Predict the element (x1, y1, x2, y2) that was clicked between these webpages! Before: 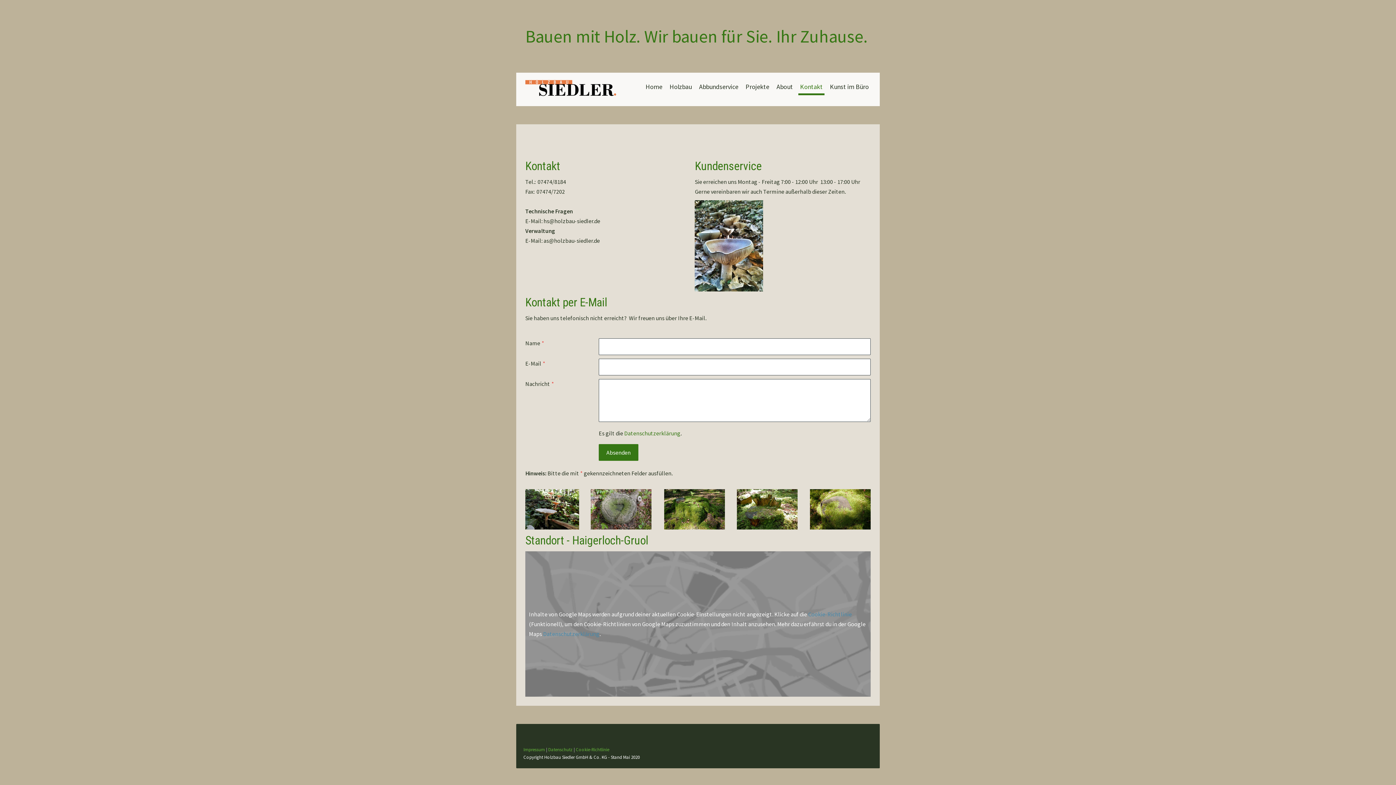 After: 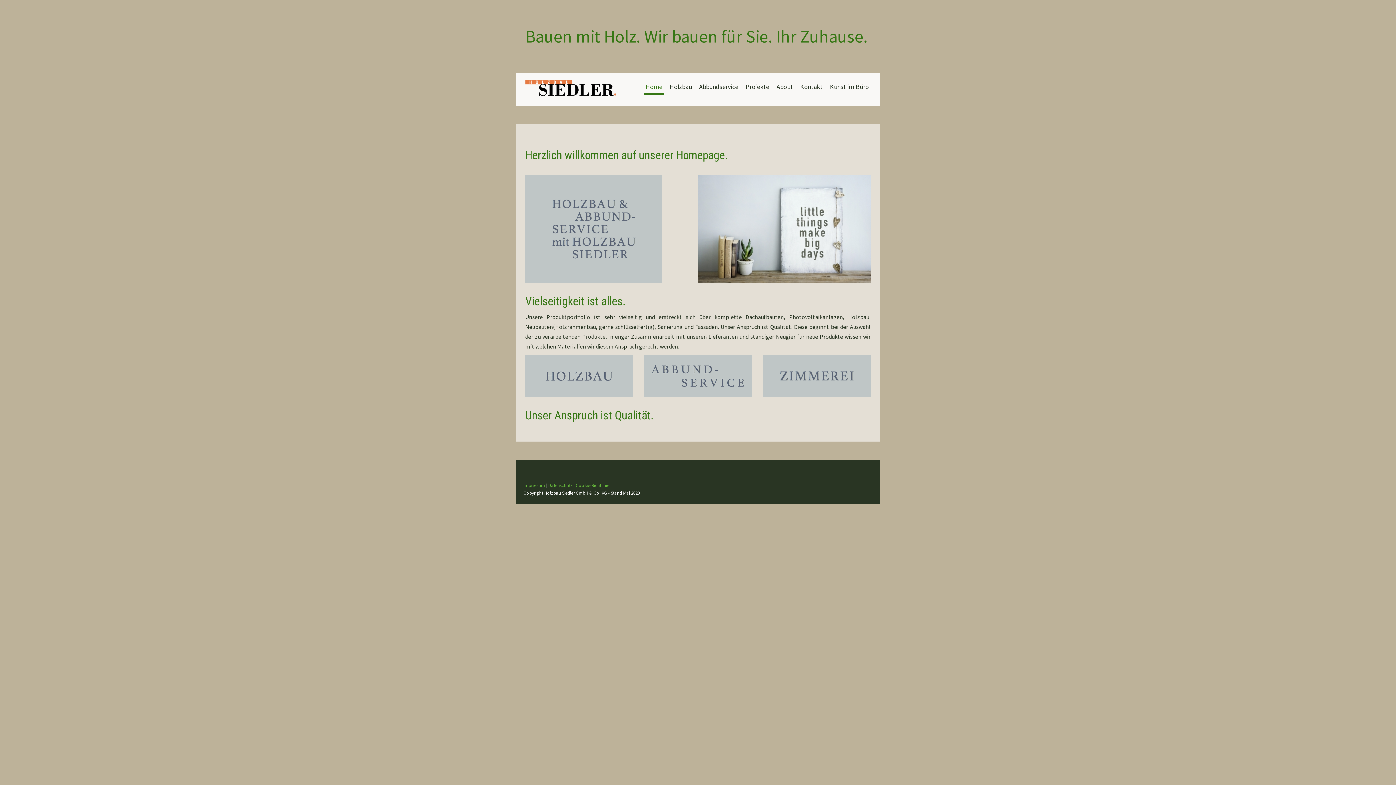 Action: bbox: (644, 80, 664, 95) label: Home